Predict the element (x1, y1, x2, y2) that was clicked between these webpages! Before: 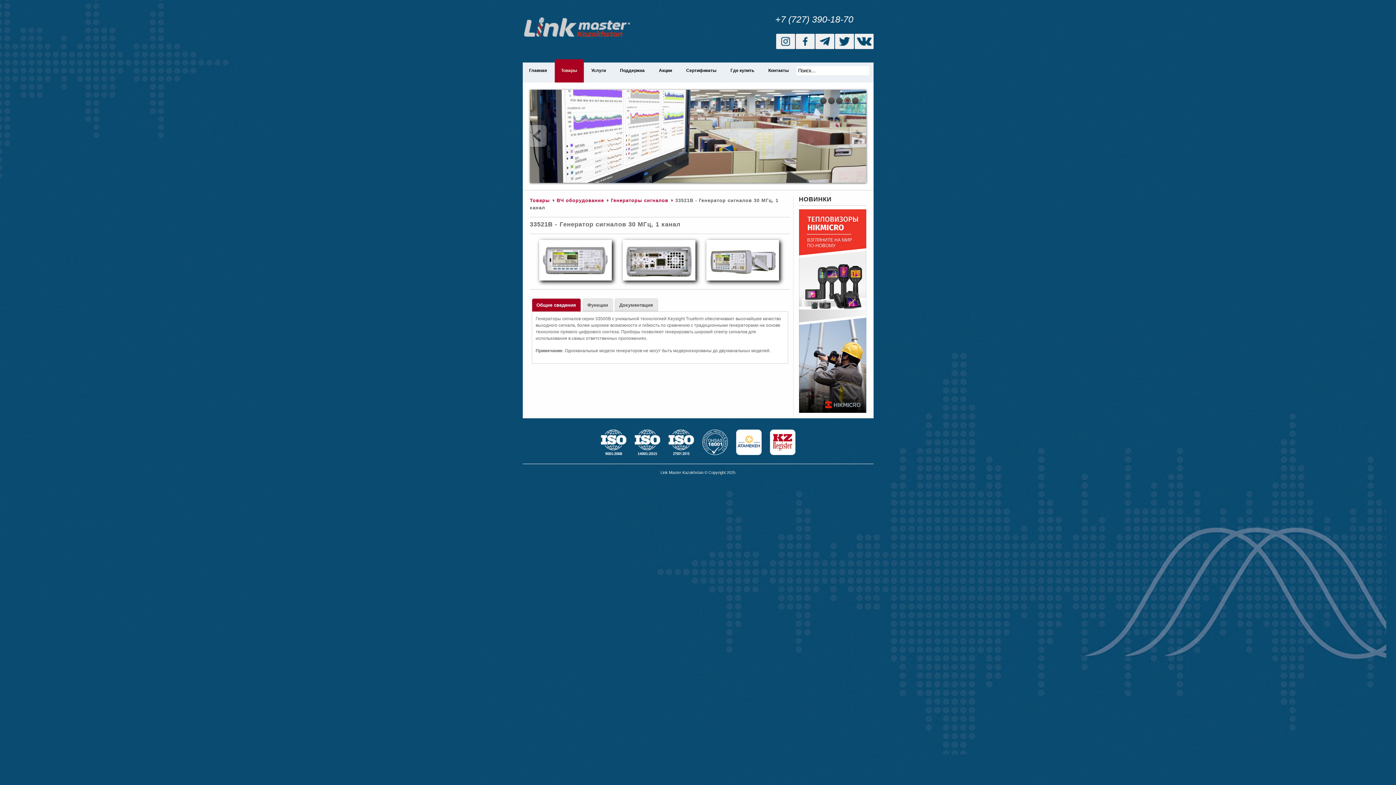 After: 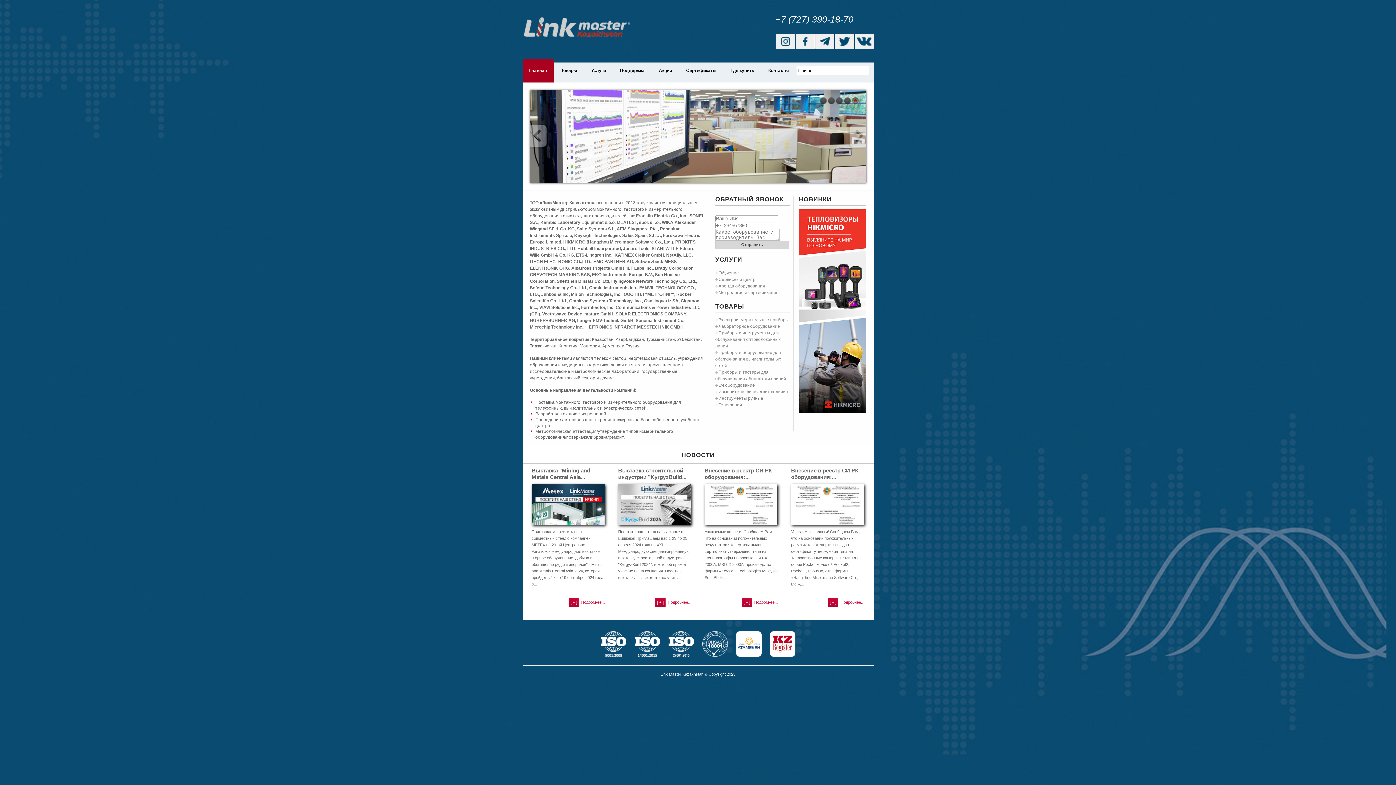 Action: bbox: (522, 16, 631, 43)